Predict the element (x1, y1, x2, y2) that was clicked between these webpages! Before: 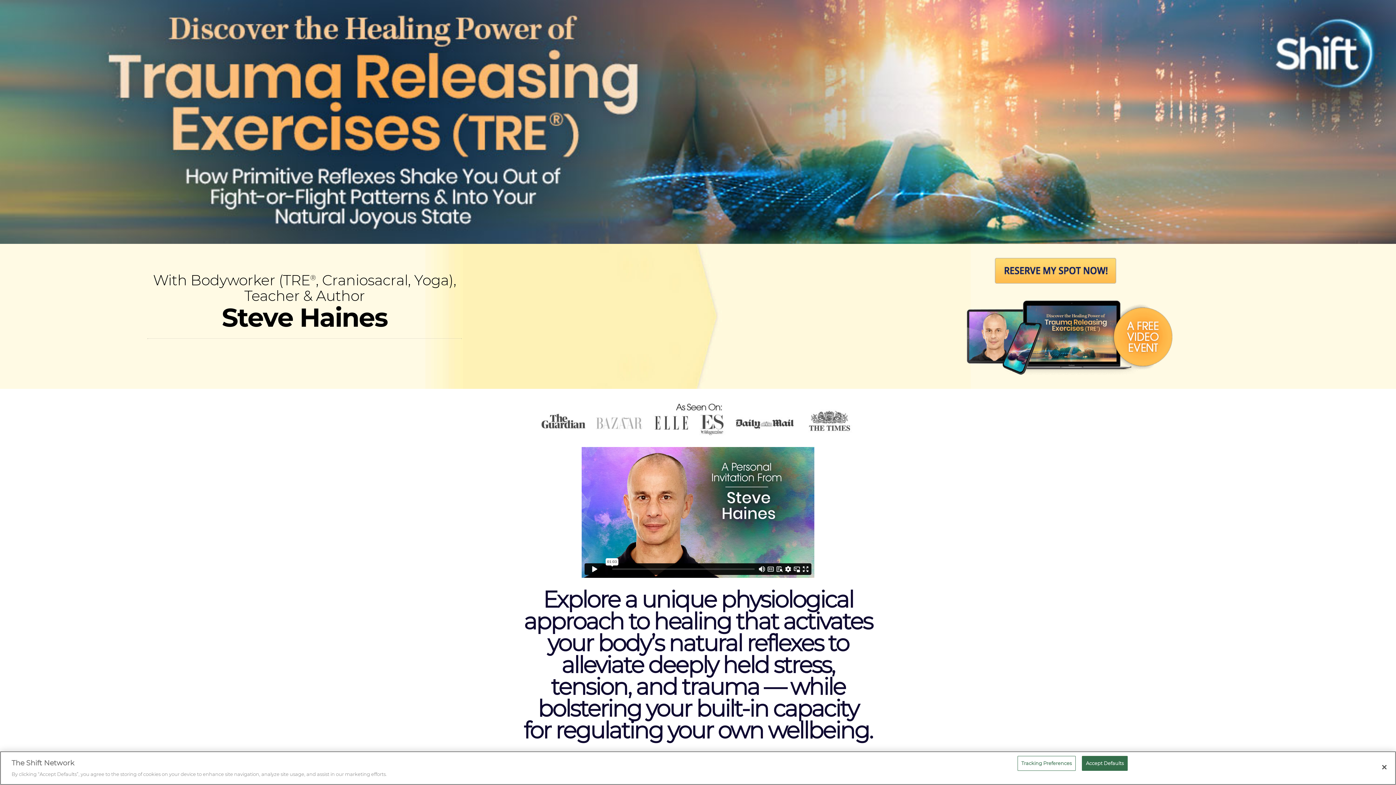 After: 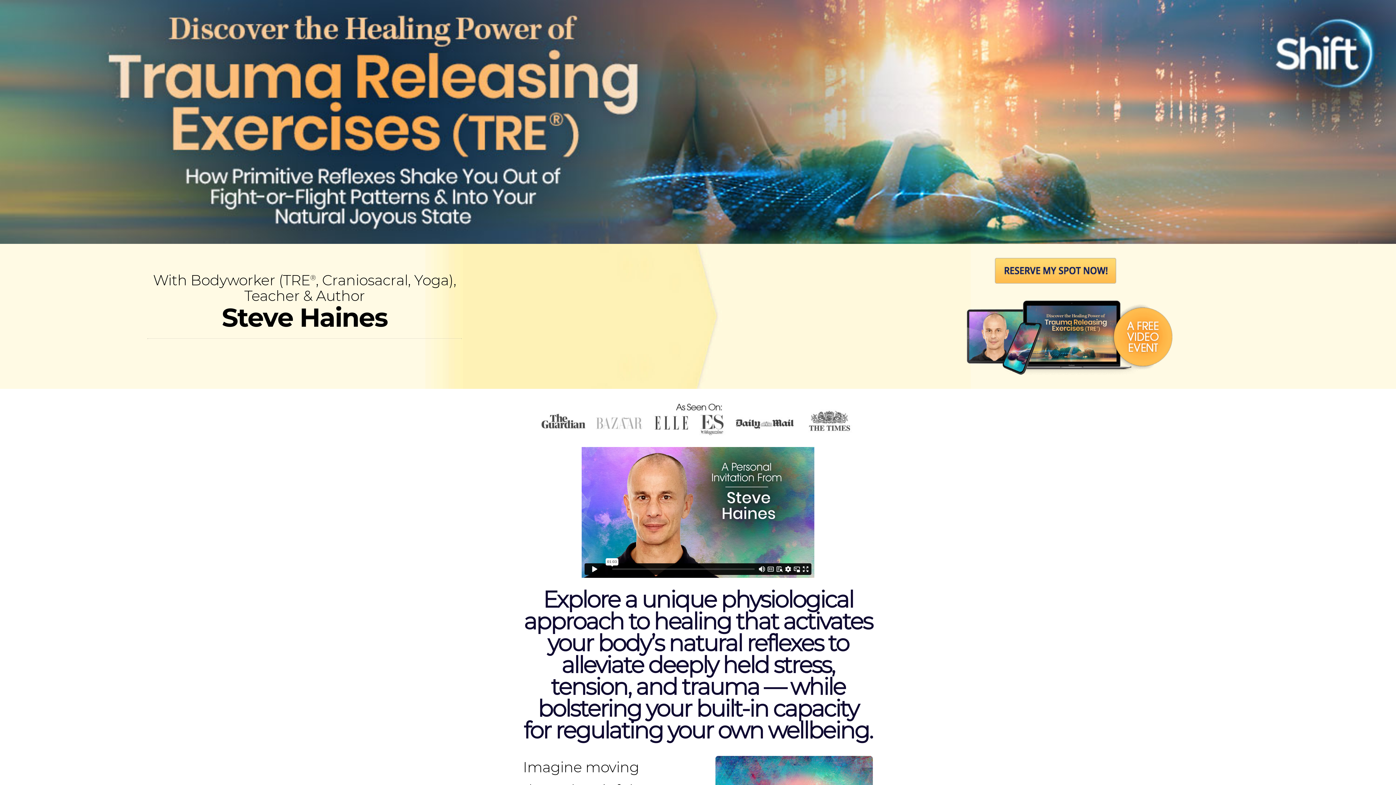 Action: label: Close bbox: (1376, 759, 1392, 775)